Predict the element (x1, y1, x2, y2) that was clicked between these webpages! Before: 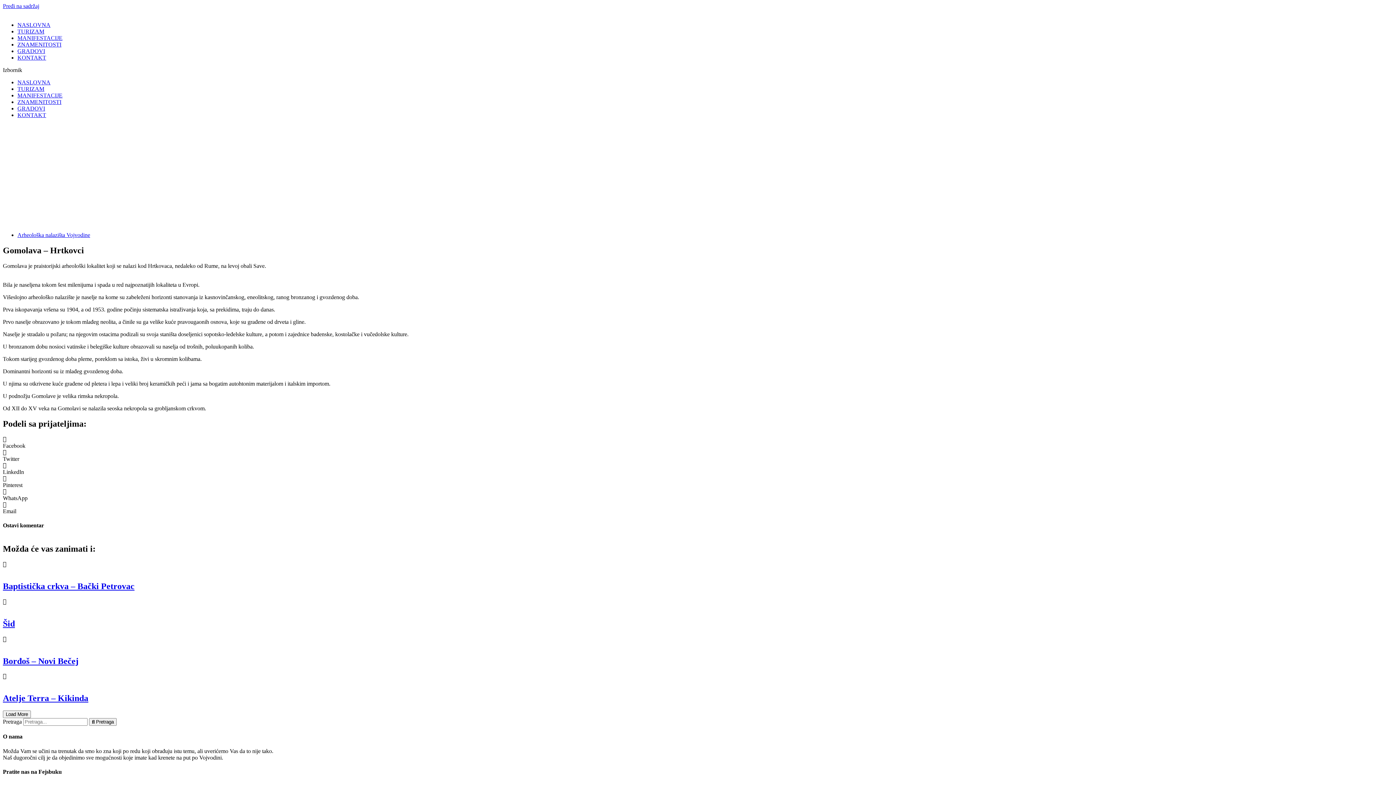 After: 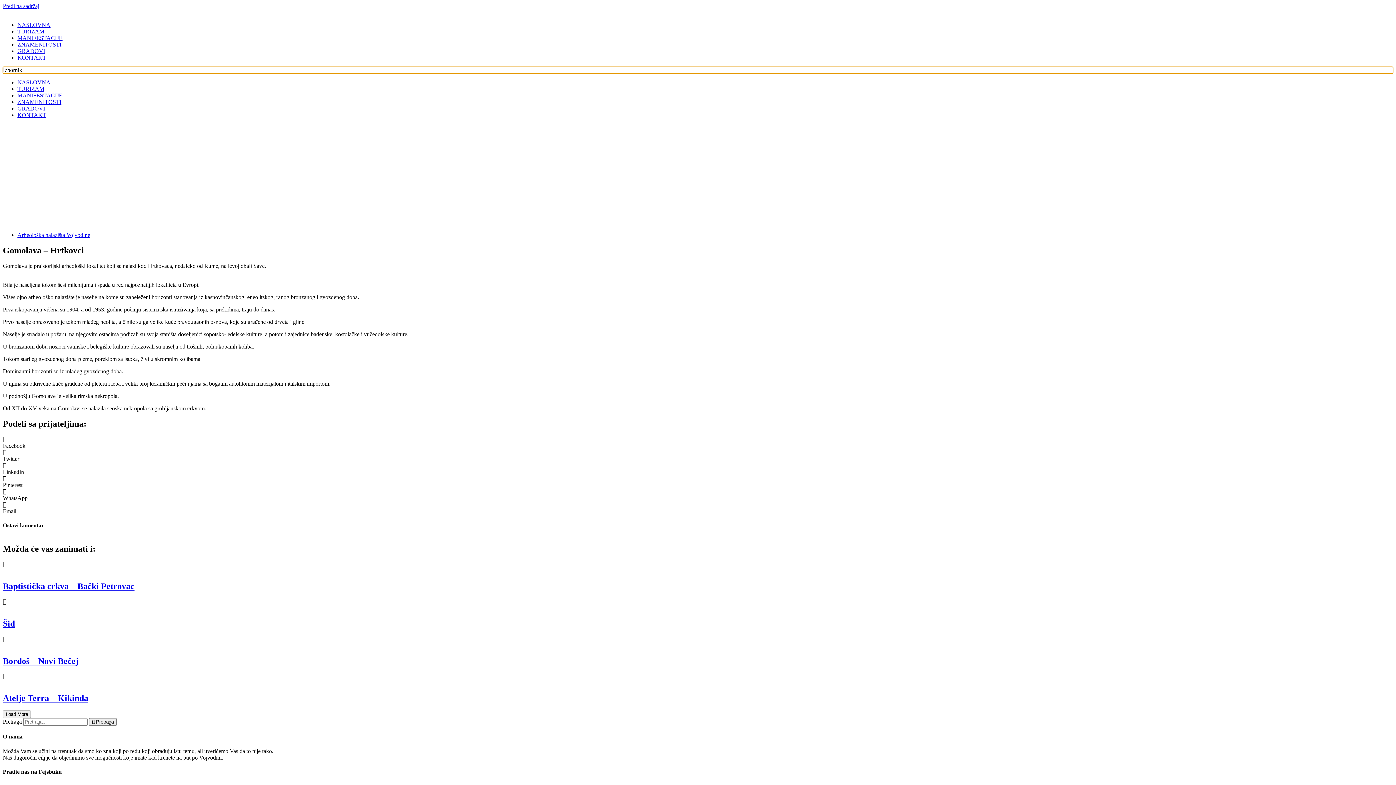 Action: bbox: (2, 66, 1393, 73) label: Menu Toggle